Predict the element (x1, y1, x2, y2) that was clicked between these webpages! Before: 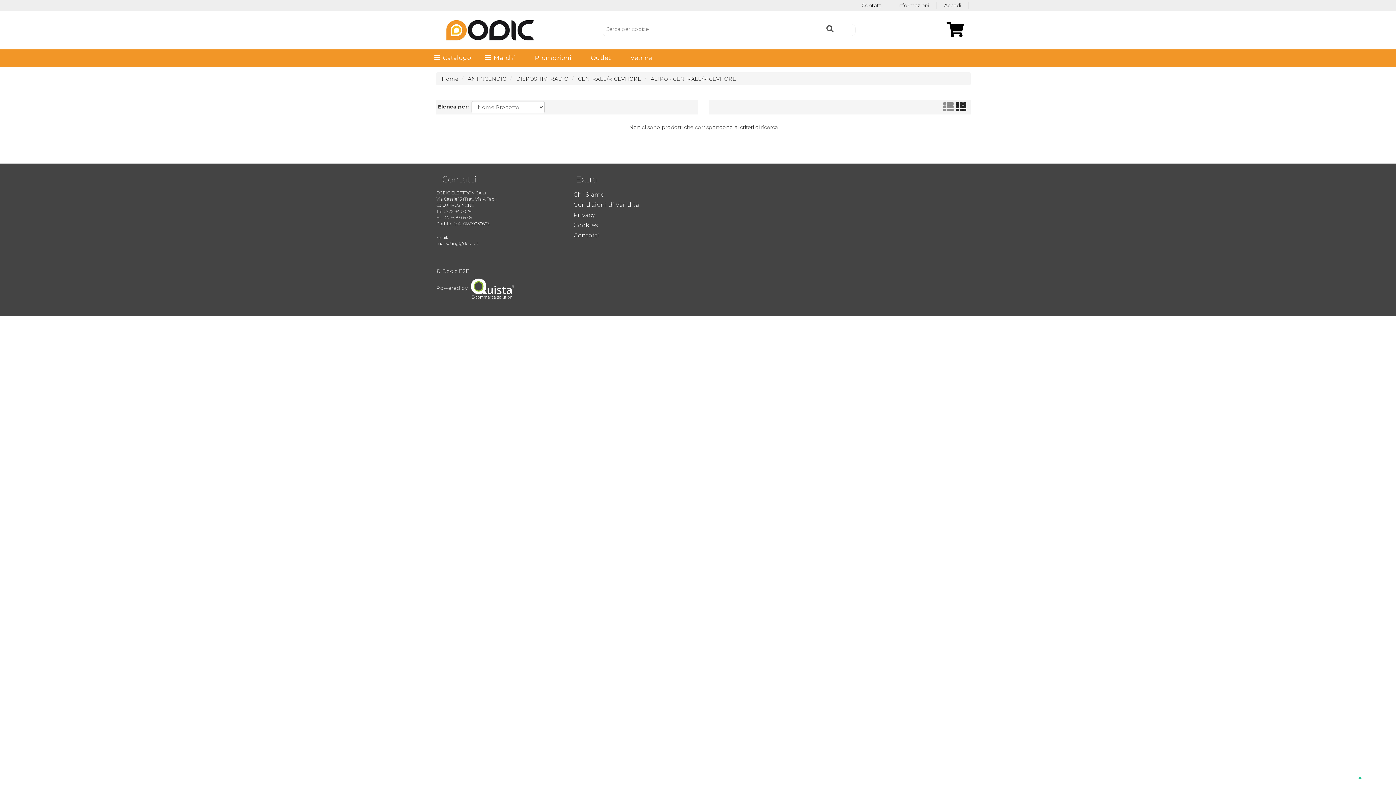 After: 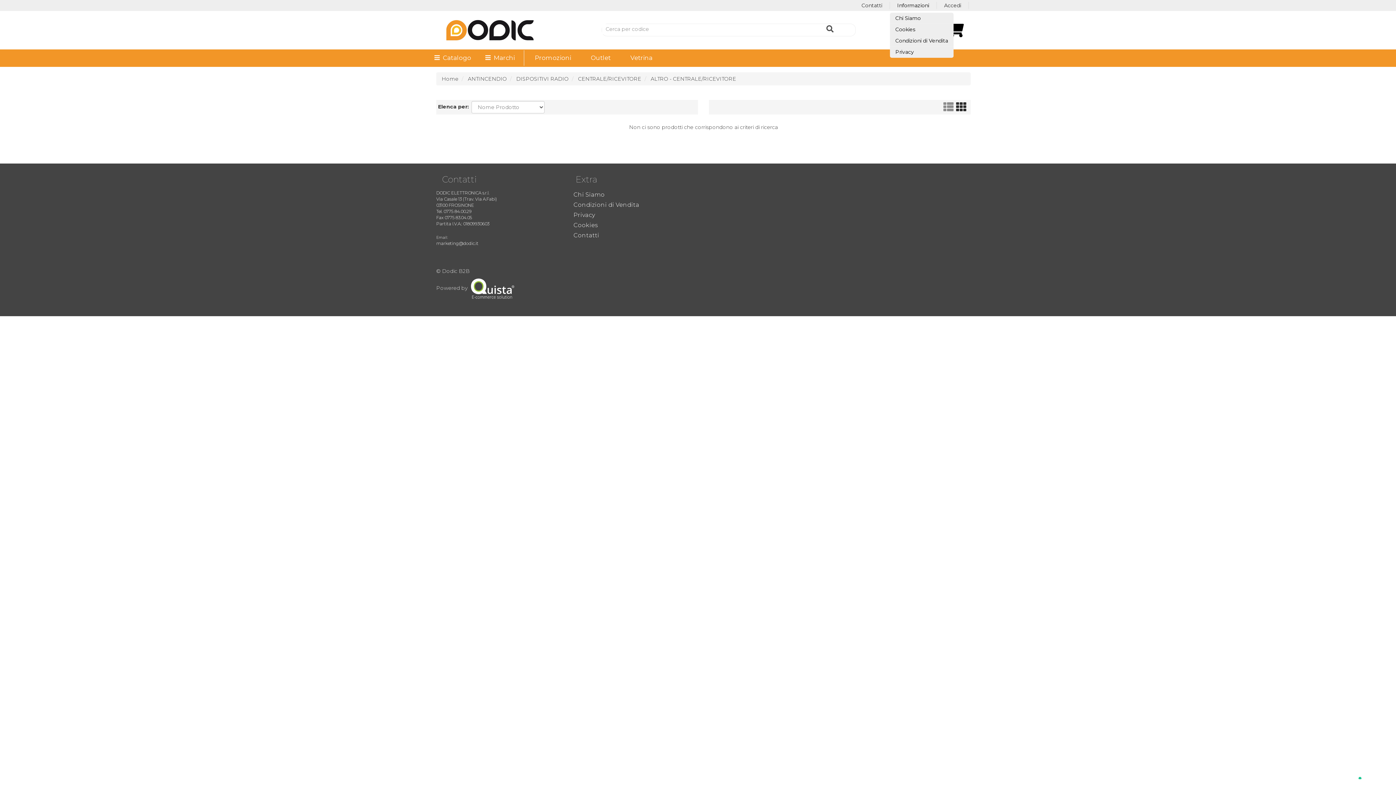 Action: label: Informazioni bbox: (890, 1, 936, 9)